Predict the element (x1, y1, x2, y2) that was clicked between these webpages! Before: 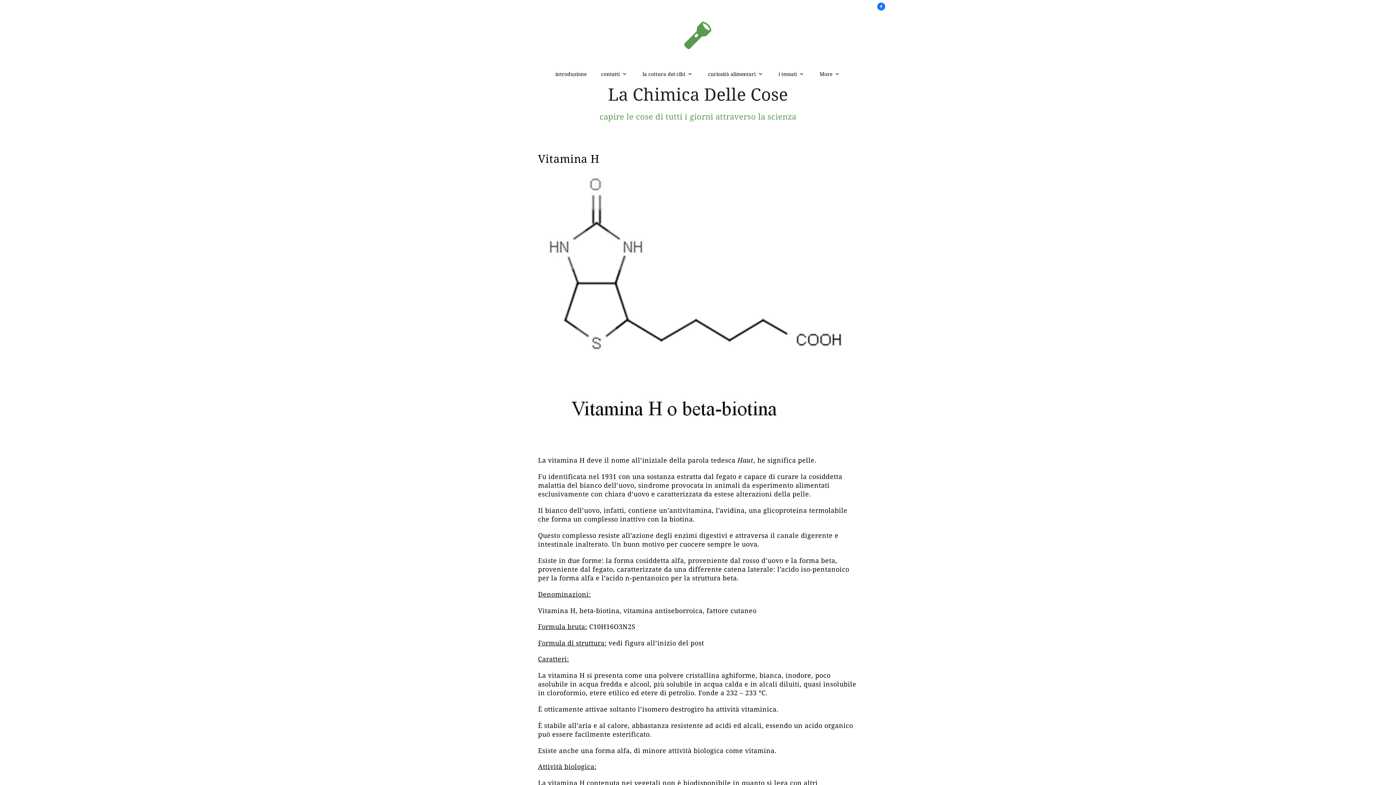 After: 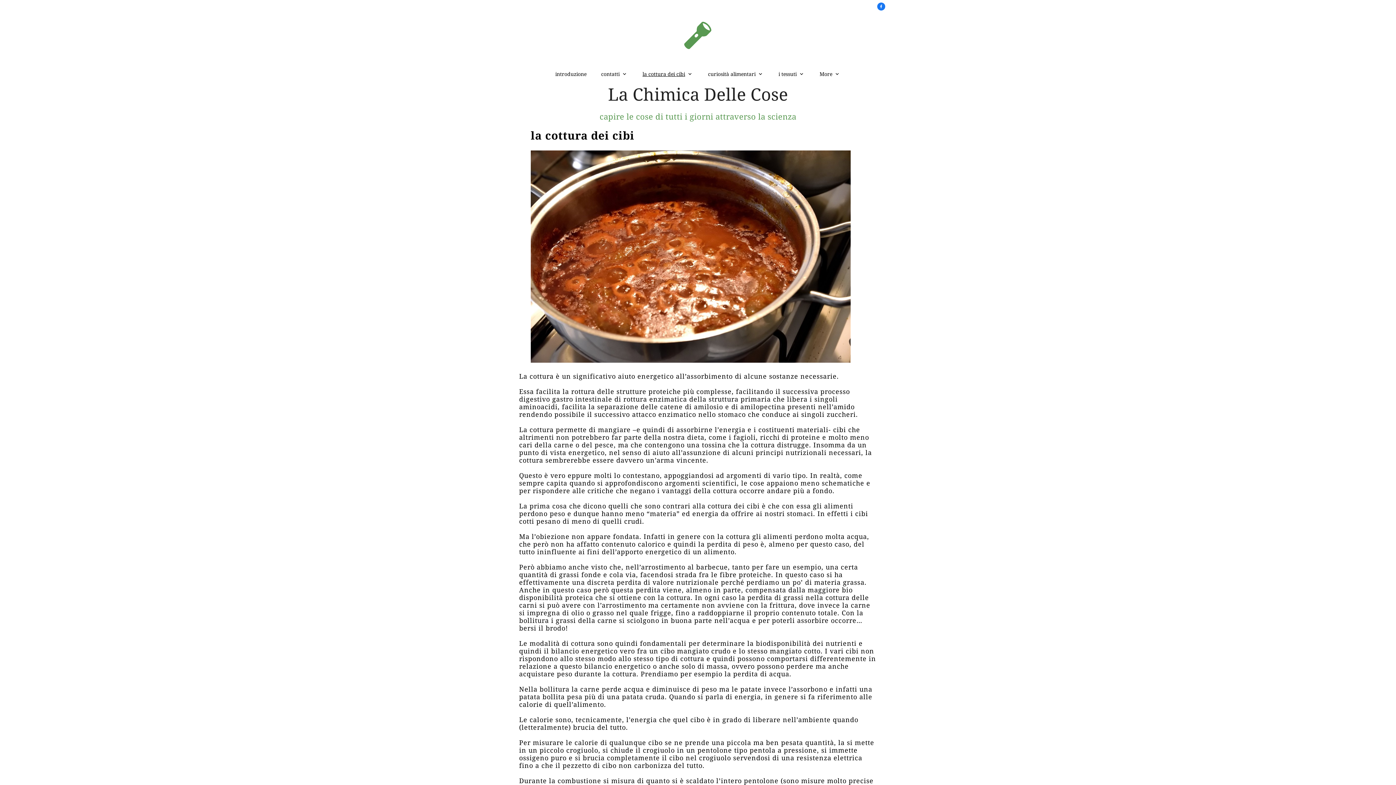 Action: bbox: (684, 45, 711, 51)